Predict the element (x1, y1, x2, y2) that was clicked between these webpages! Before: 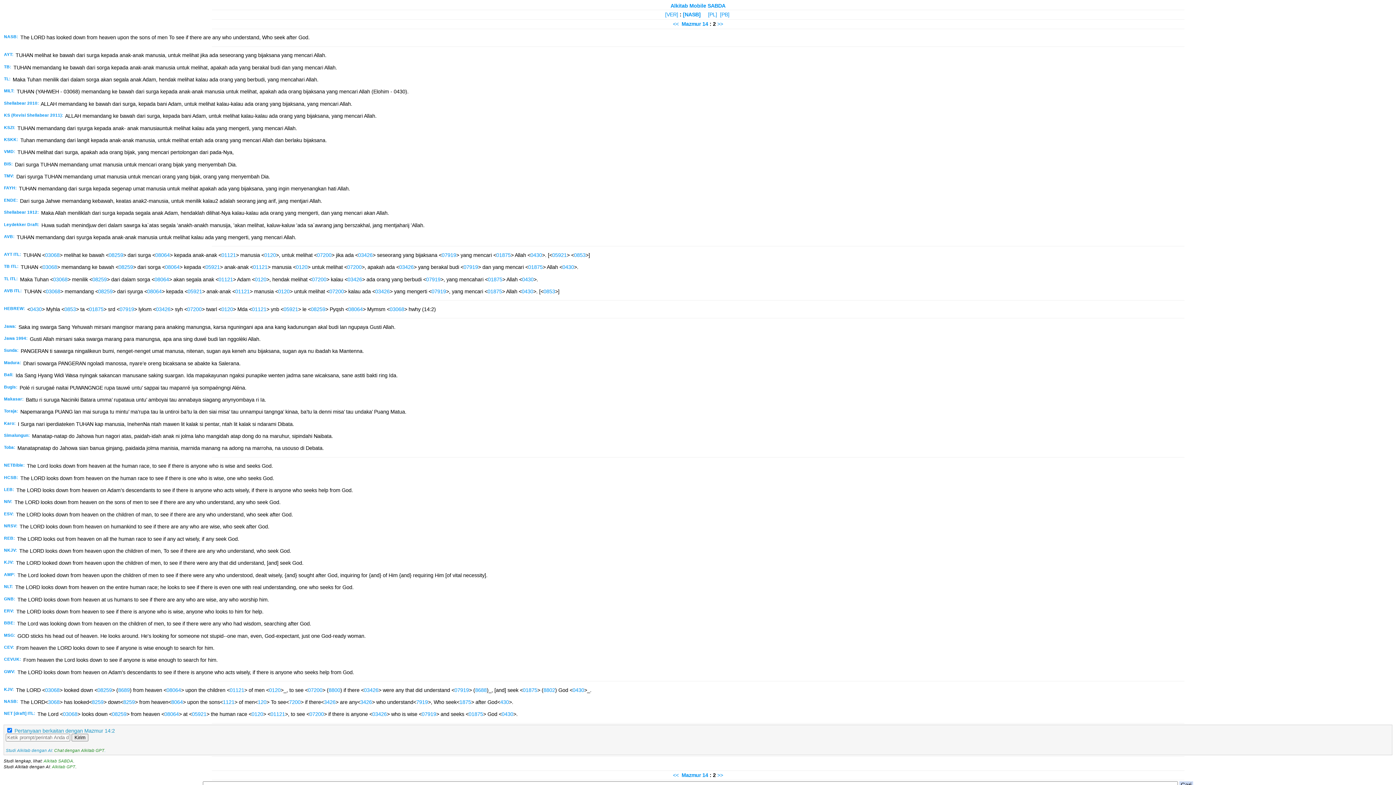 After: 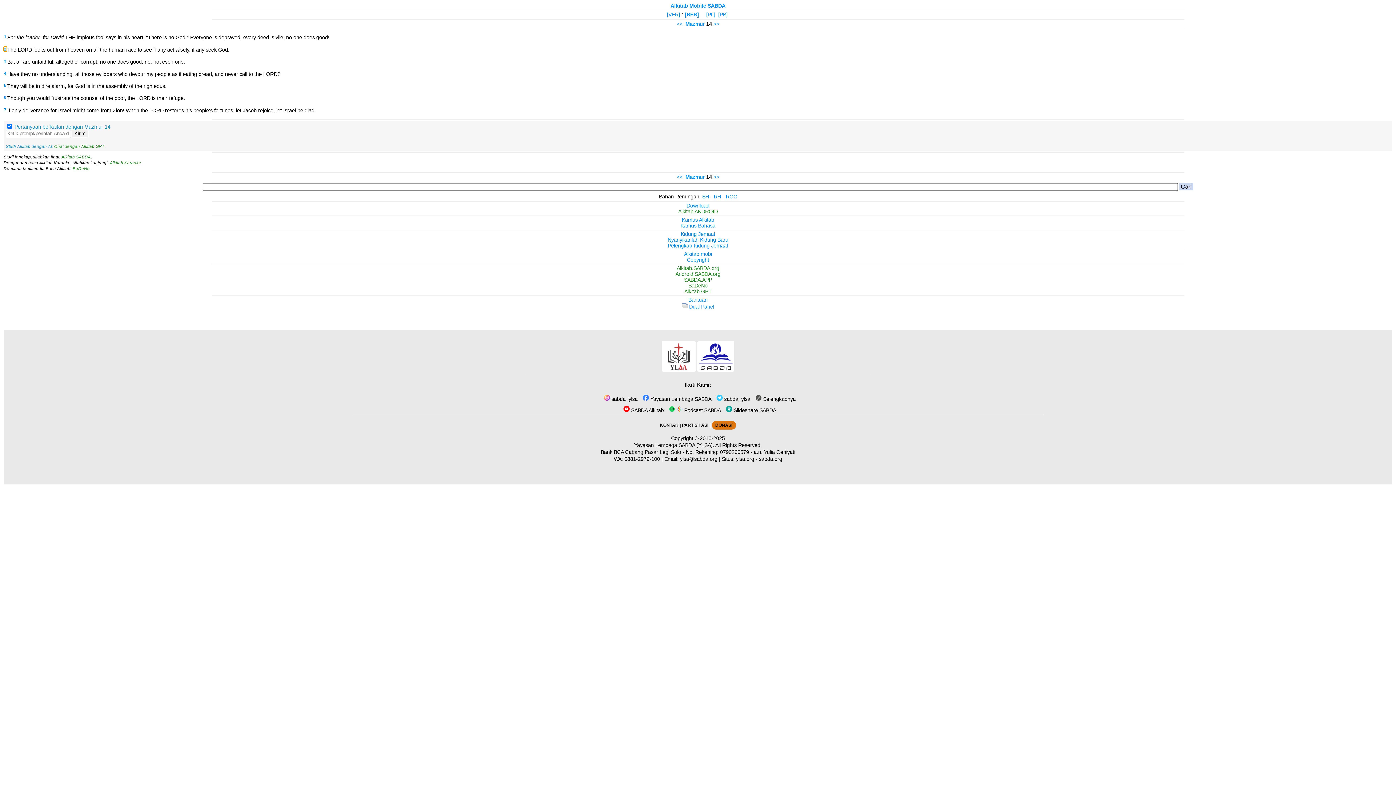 Action: bbox: (3, 536, 15, 542) label: REB: